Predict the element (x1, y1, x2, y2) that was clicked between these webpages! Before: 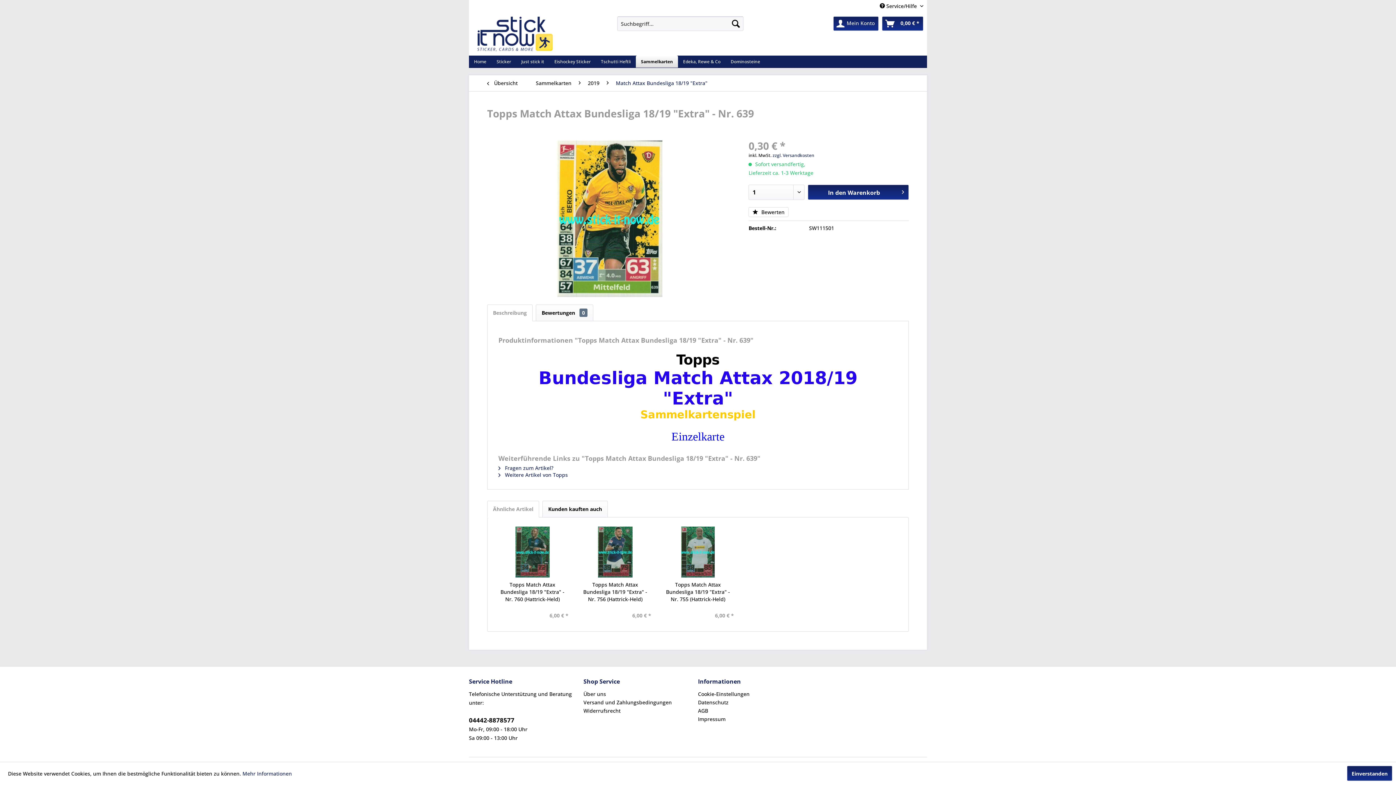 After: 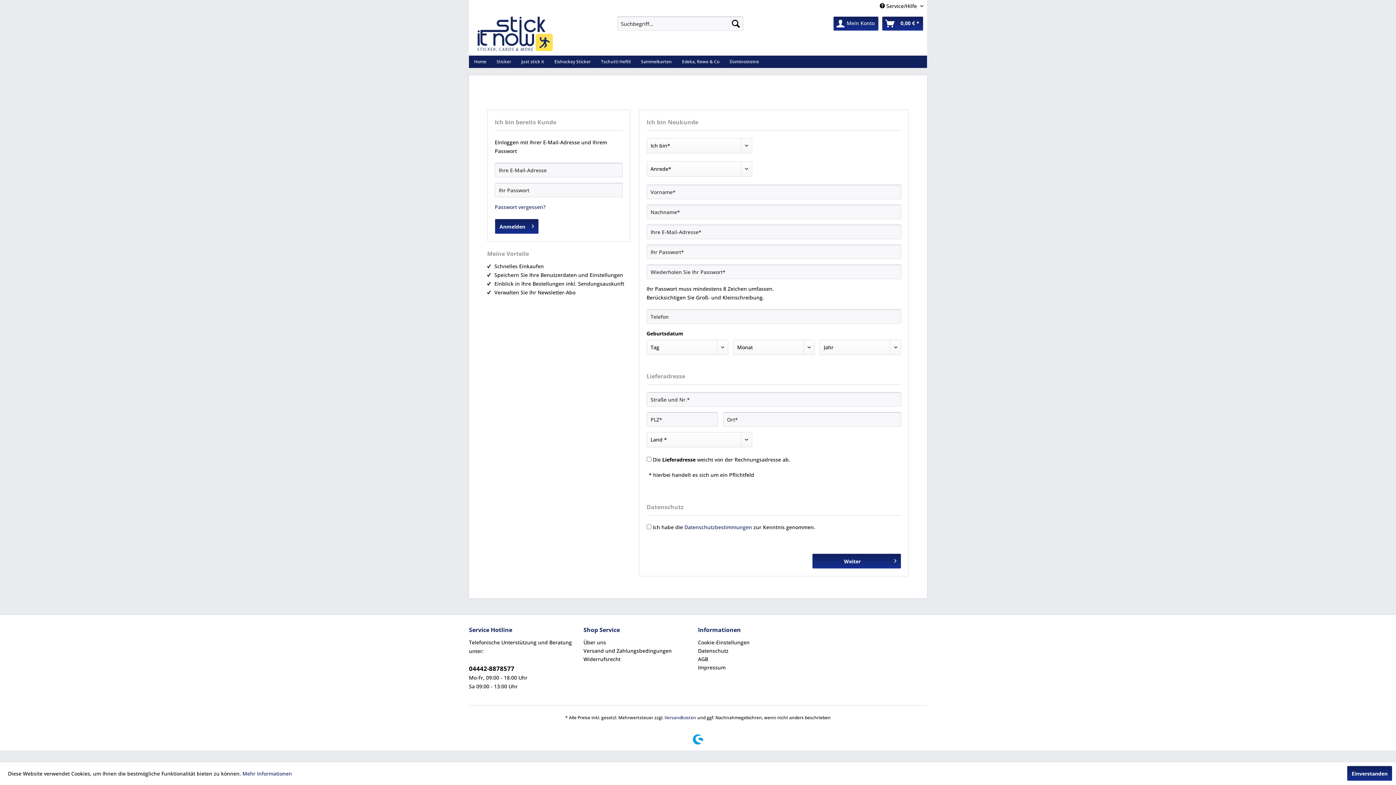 Action: label: Mein Konto bbox: (833, 16, 878, 30)